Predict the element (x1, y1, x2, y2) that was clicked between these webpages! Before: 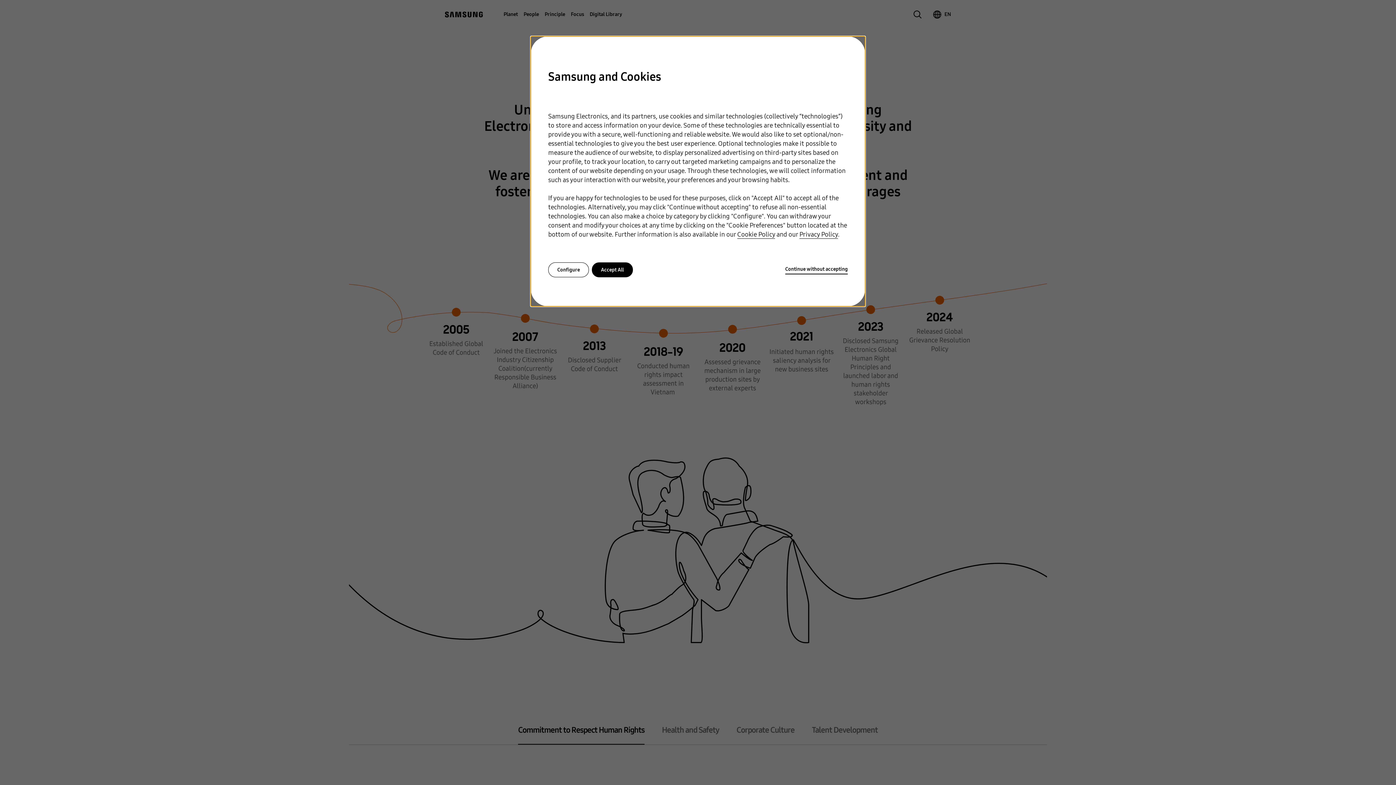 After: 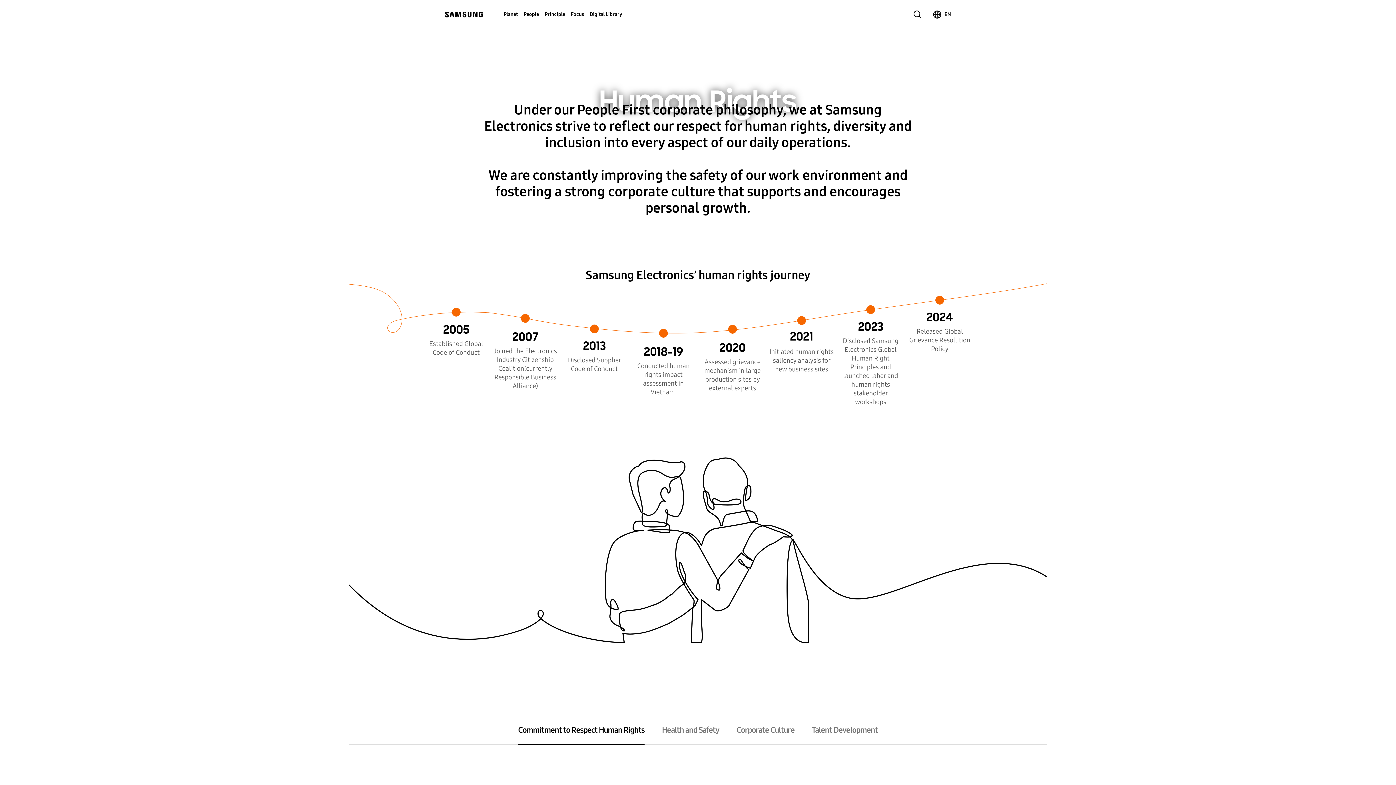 Action: bbox: (785, 265, 848, 274) label: Continue without accepting